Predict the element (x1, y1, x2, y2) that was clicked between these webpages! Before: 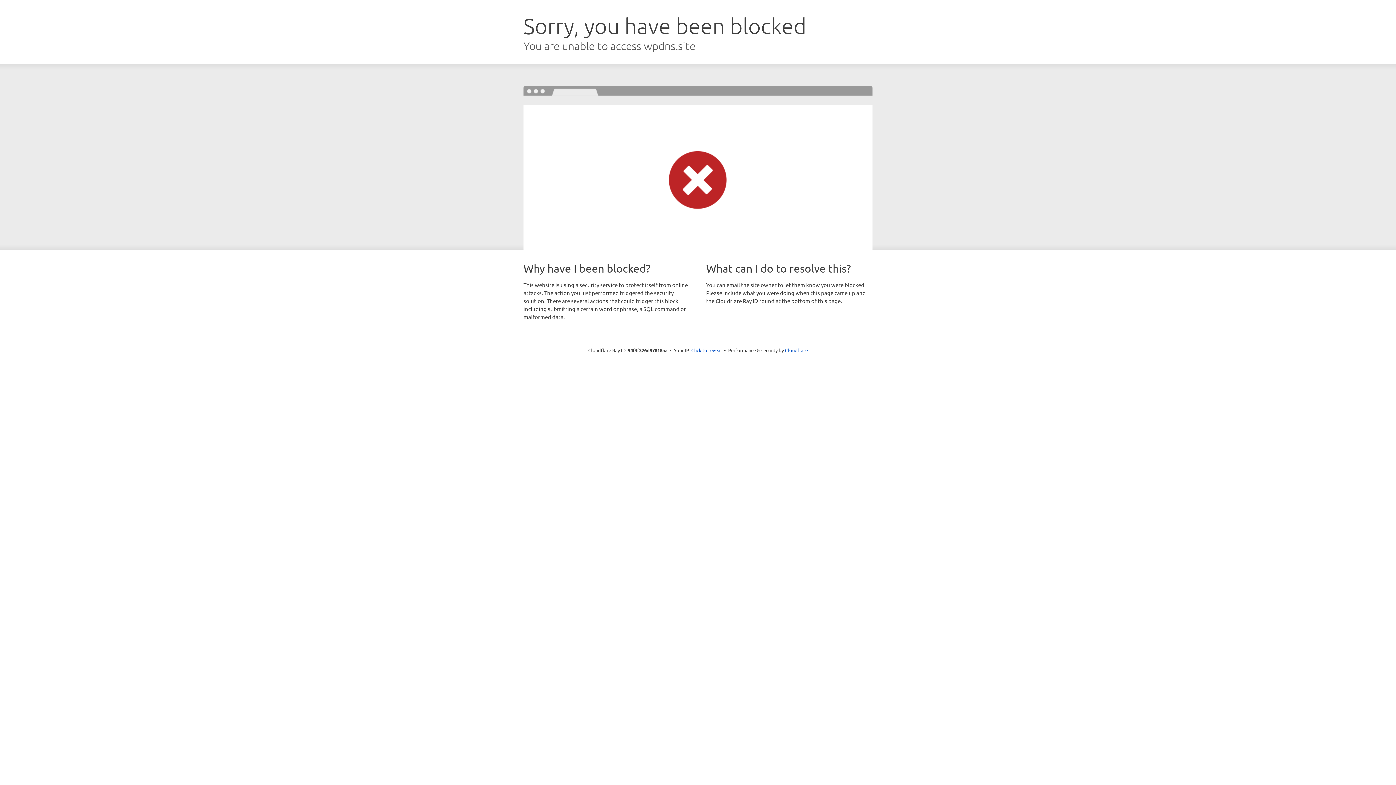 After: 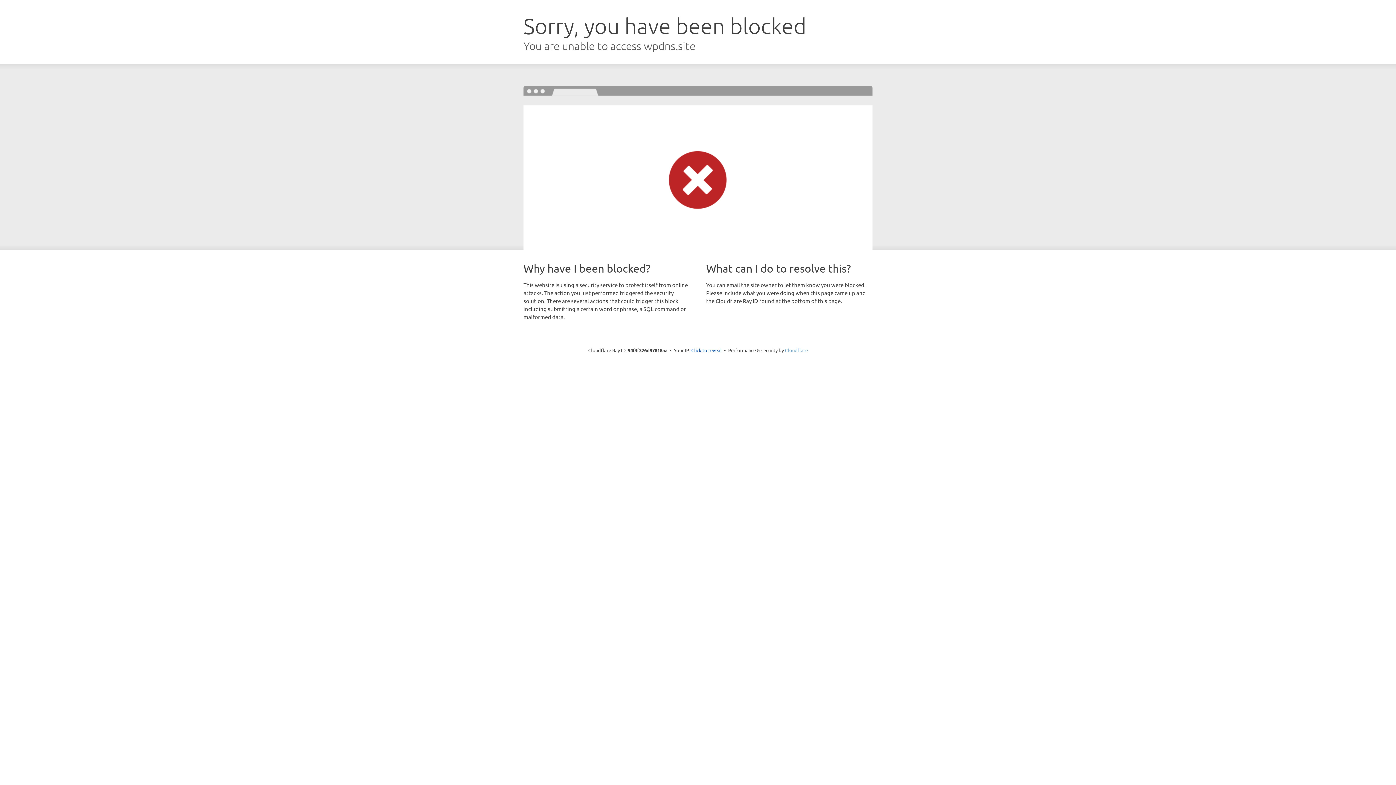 Action: label: Cloudflare bbox: (785, 347, 808, 353)